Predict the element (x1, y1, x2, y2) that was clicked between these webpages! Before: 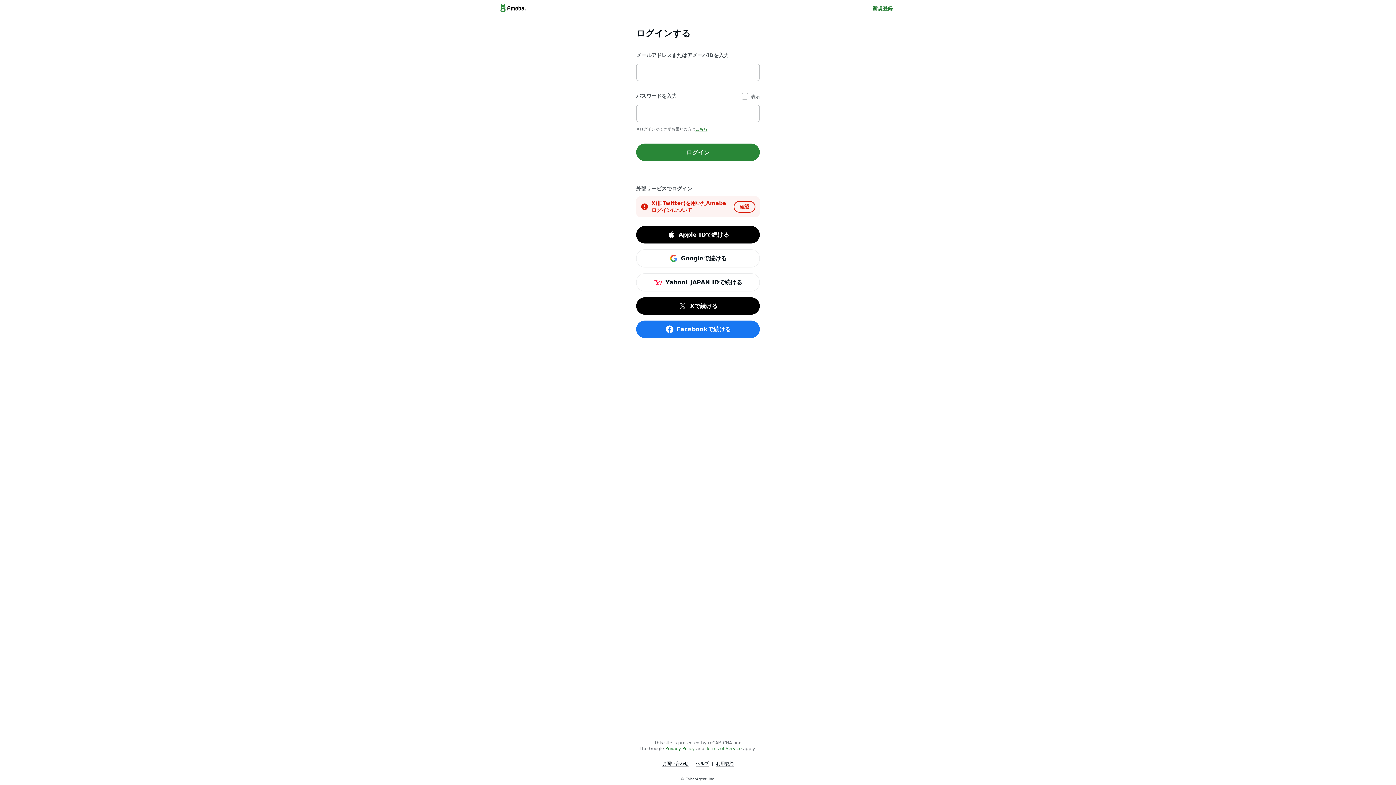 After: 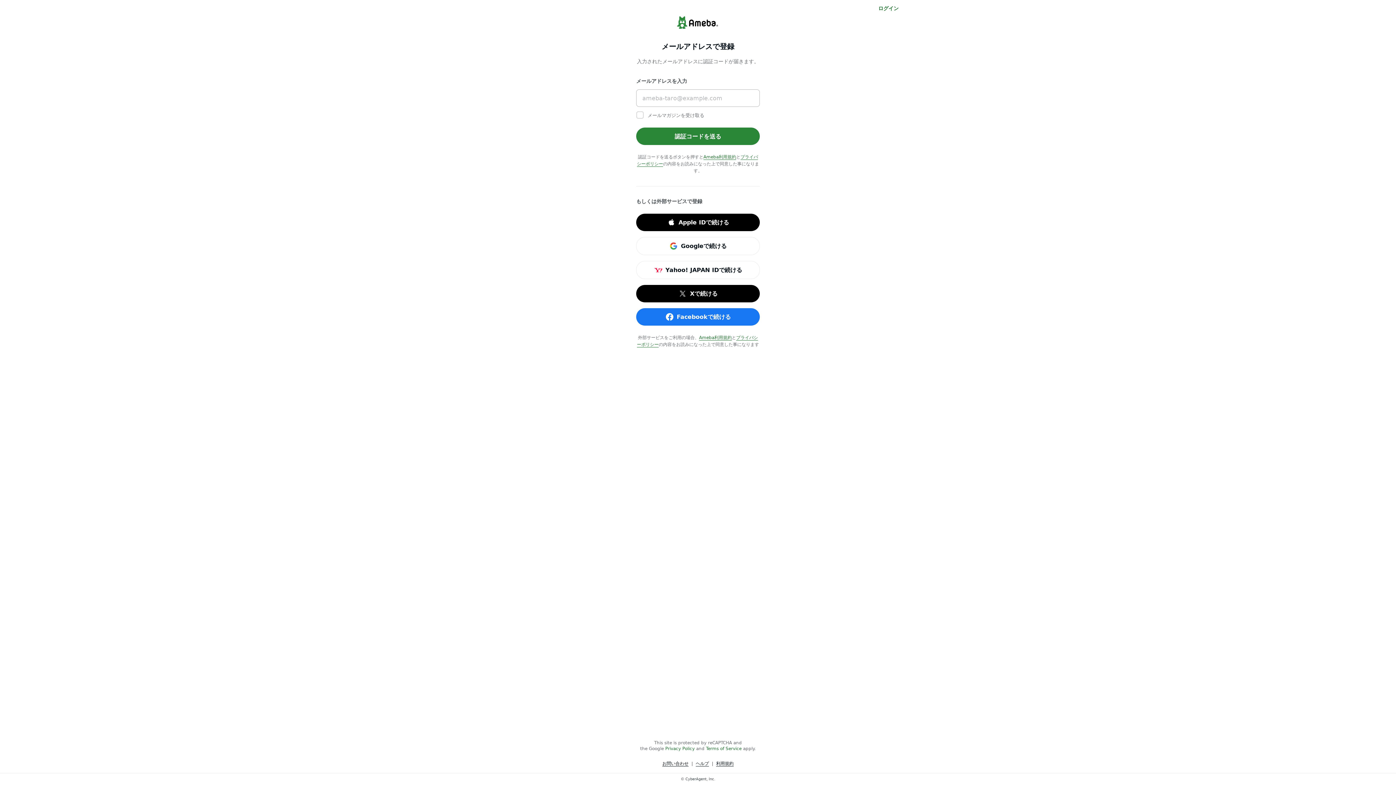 Action: bbox: (872, 4, 893, 12) label: 新規登録